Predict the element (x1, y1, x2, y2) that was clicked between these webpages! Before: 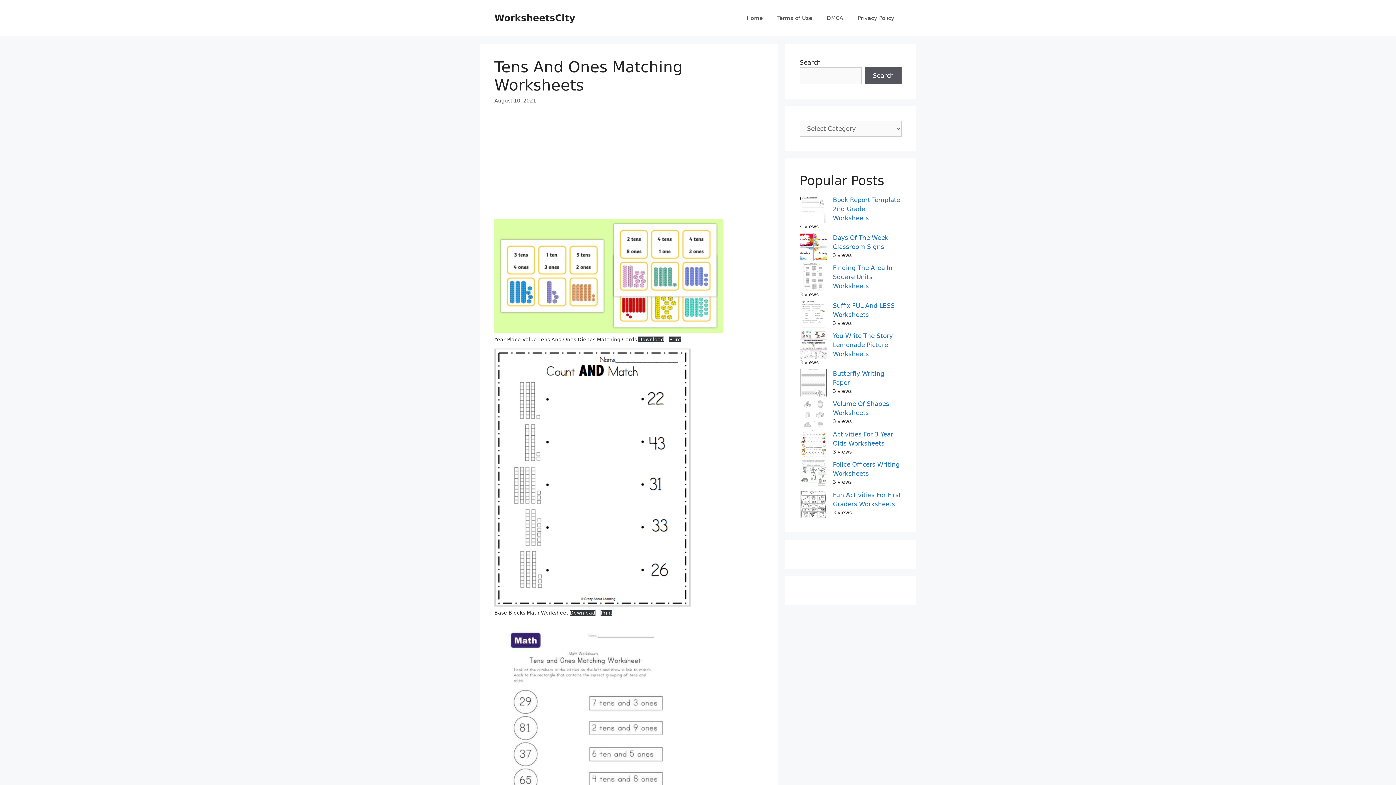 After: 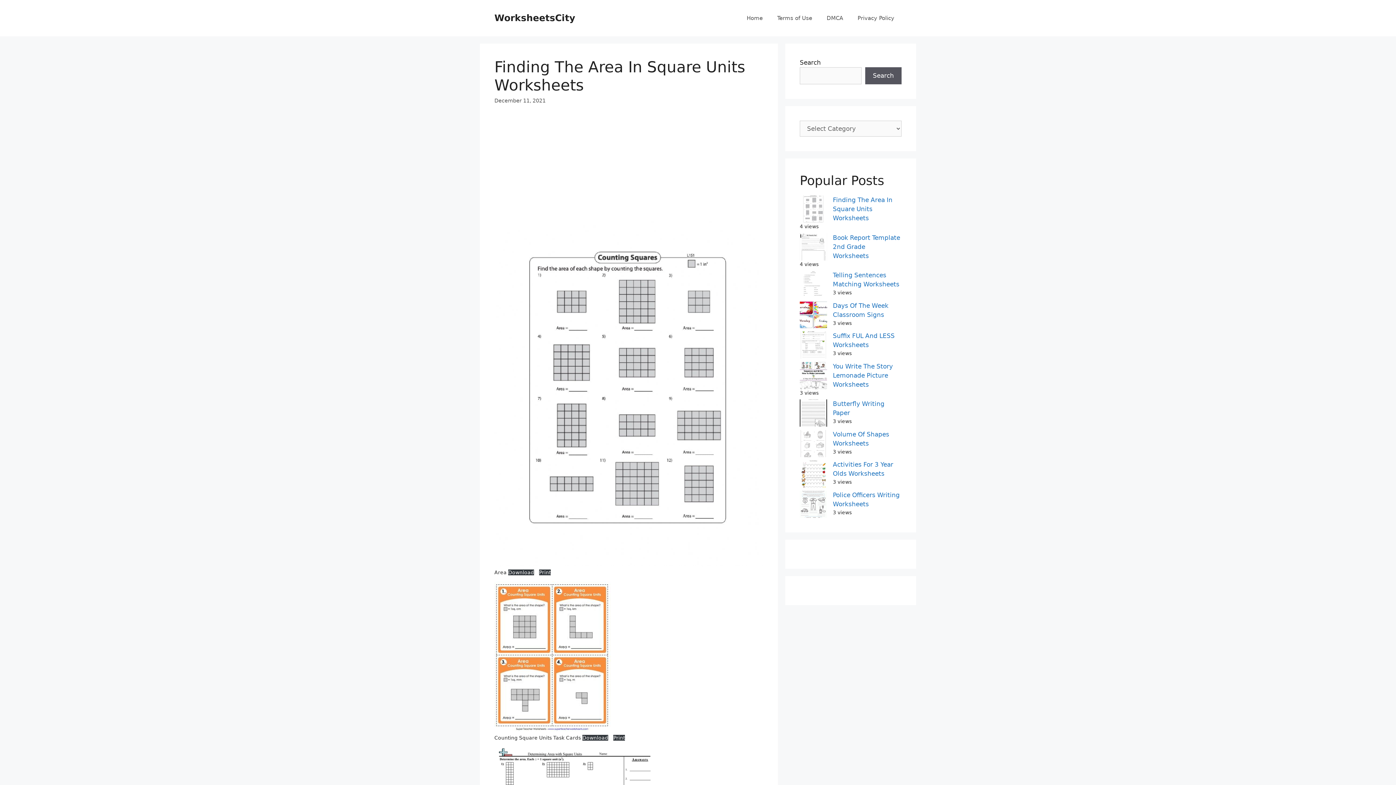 Action: bbox: (833, 264, 892, 289) label: Finding The Area In Square Units Worksheets